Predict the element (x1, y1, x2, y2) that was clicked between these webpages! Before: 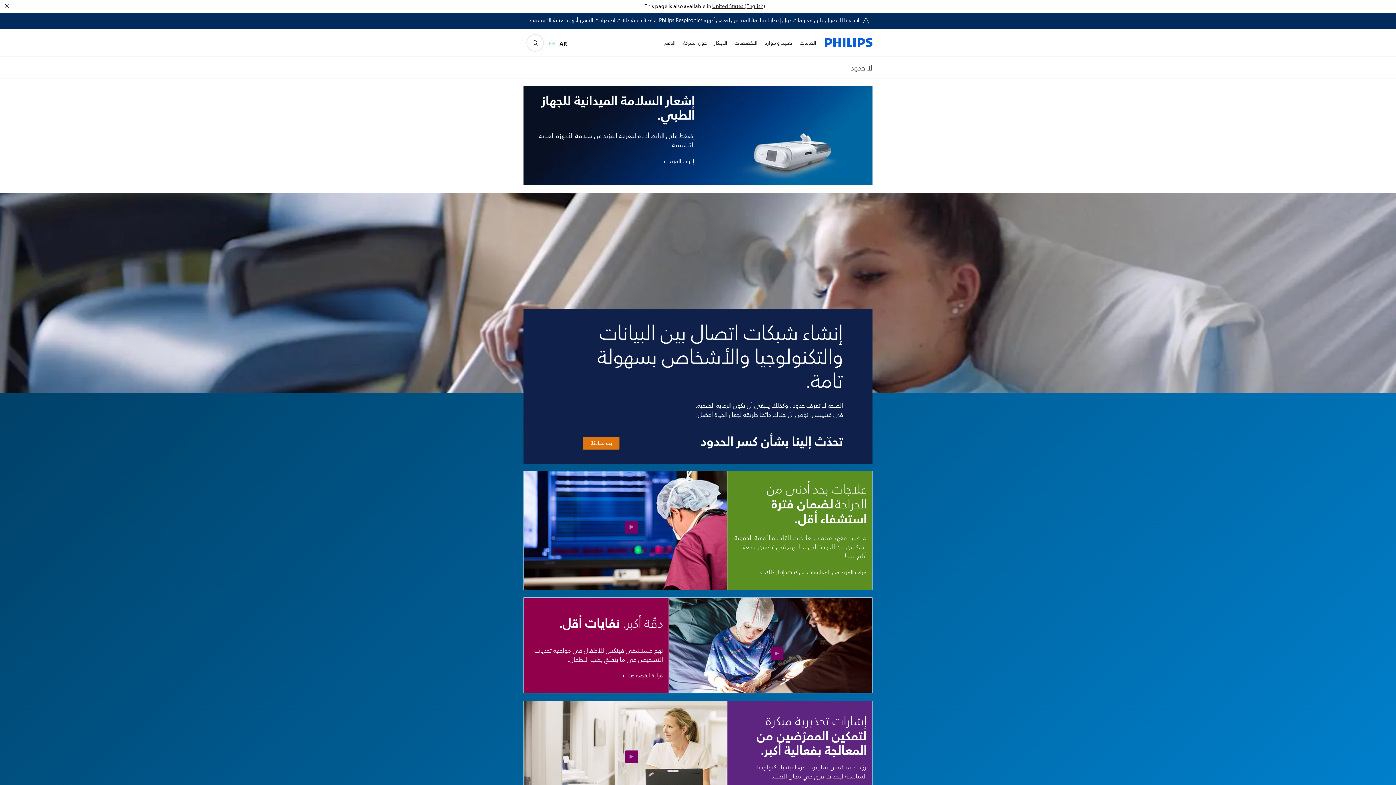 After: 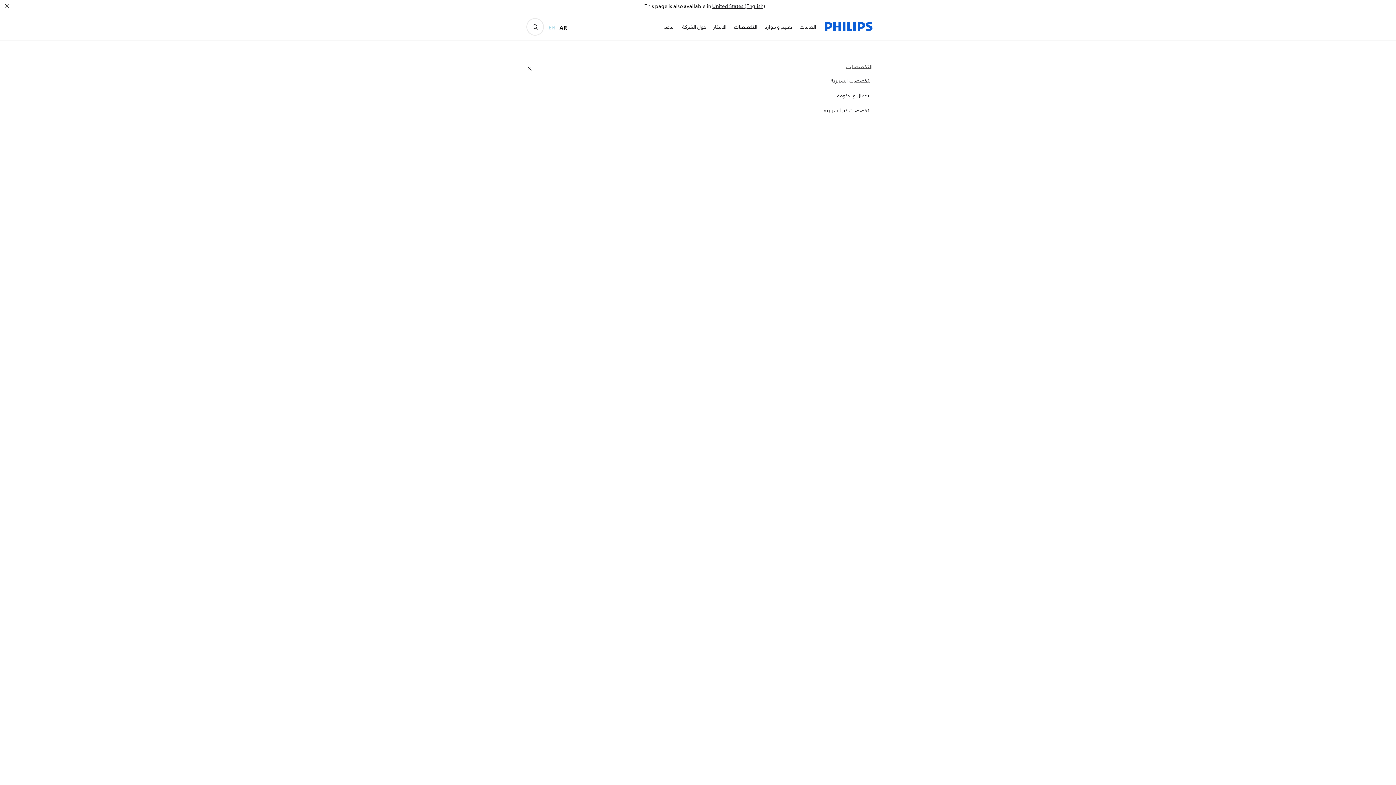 Action: label: التخصصات bbox: (731, 30, 761, 56)